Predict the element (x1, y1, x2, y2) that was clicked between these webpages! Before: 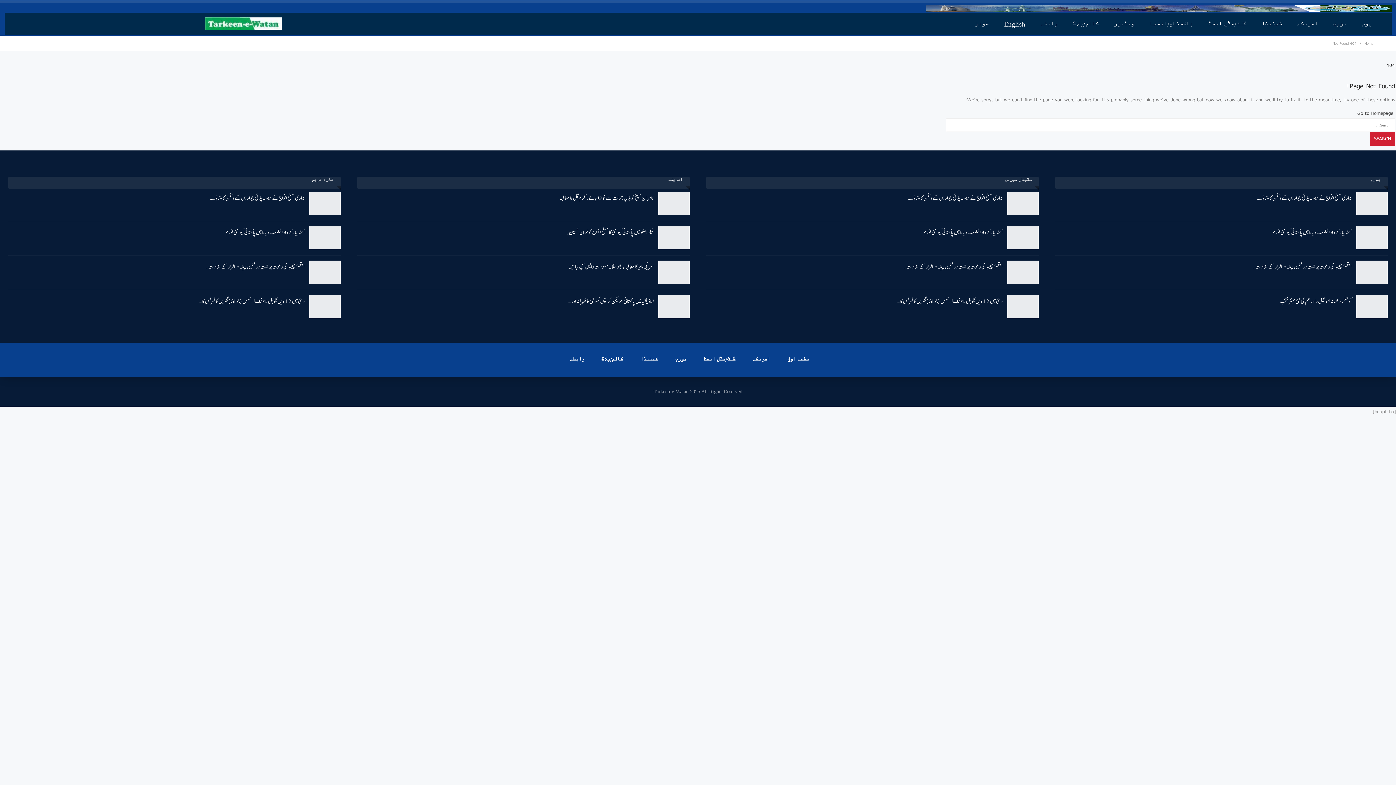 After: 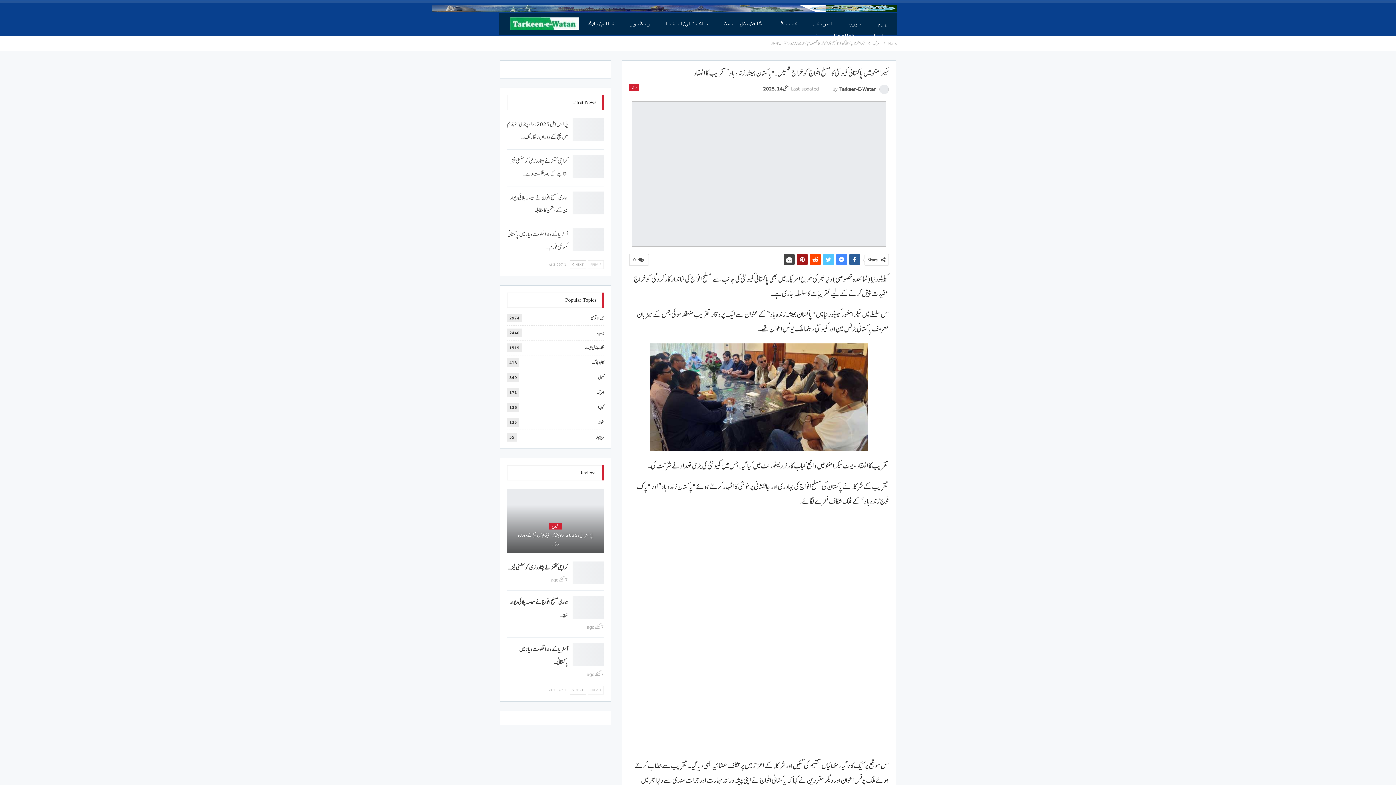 Action: label: سیکرامنٹو میں پاکستانی کمیونٹی کا مسلح افواج کو خراج تحسین،… bbox: (564, 228, 653, 236)